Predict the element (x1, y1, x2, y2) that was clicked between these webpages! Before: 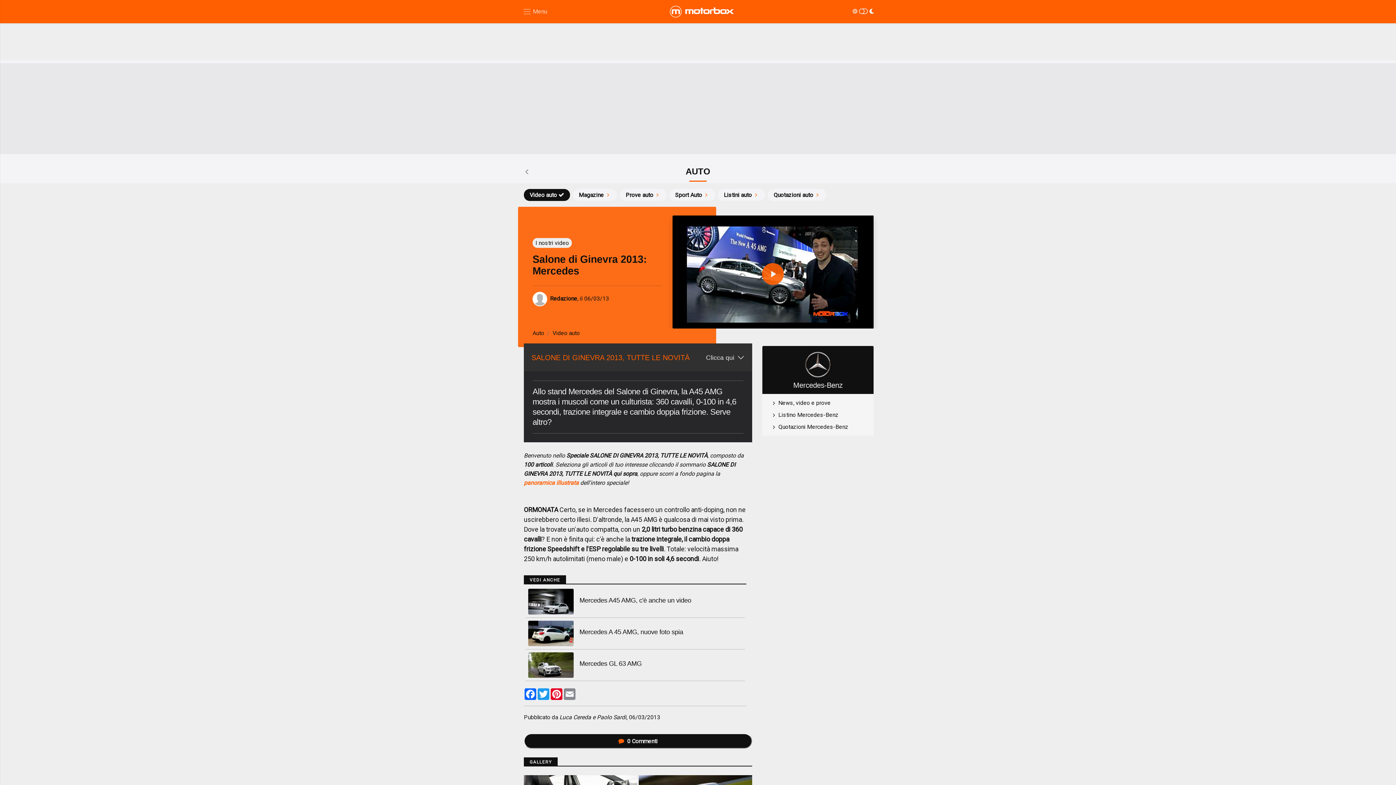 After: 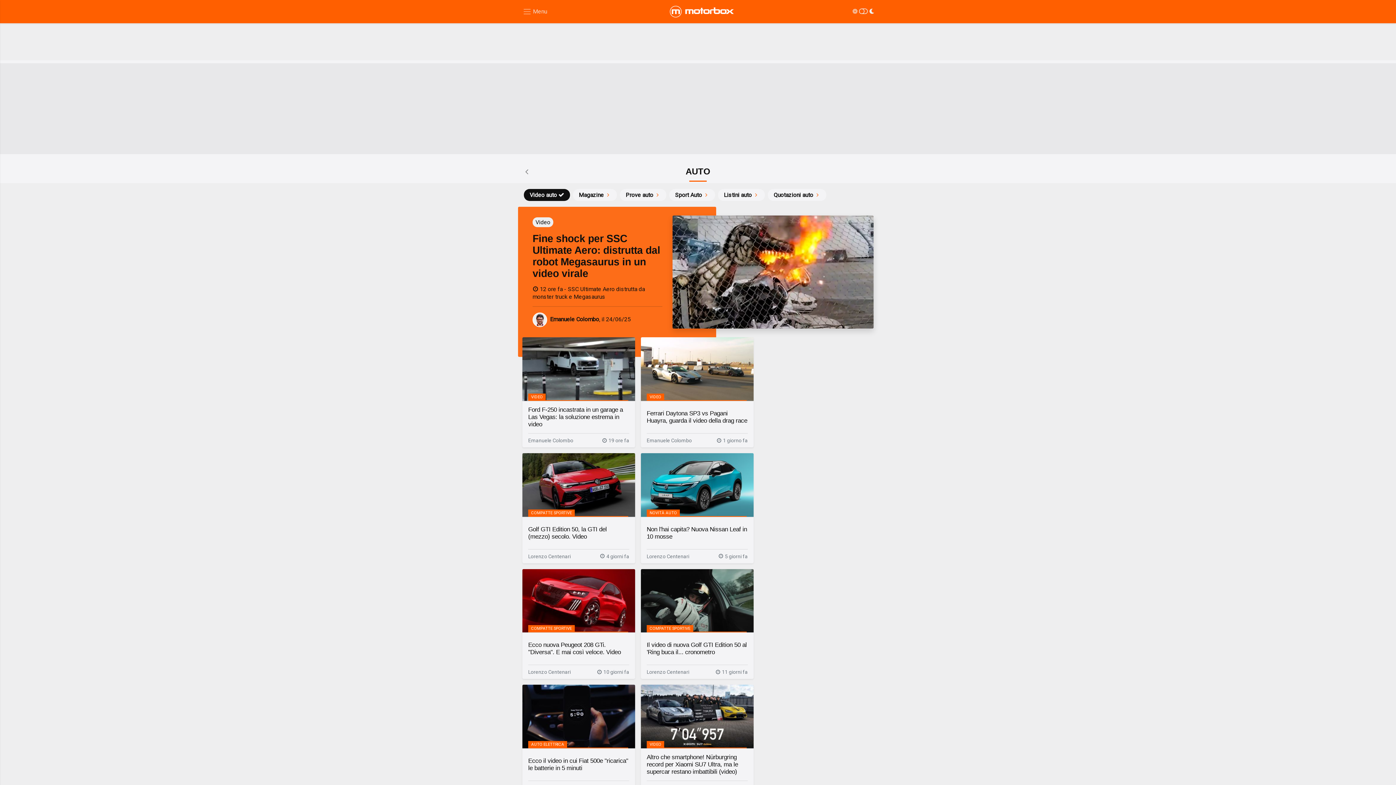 Action: label: Video auto bbox: (524, 189, 570, 201)